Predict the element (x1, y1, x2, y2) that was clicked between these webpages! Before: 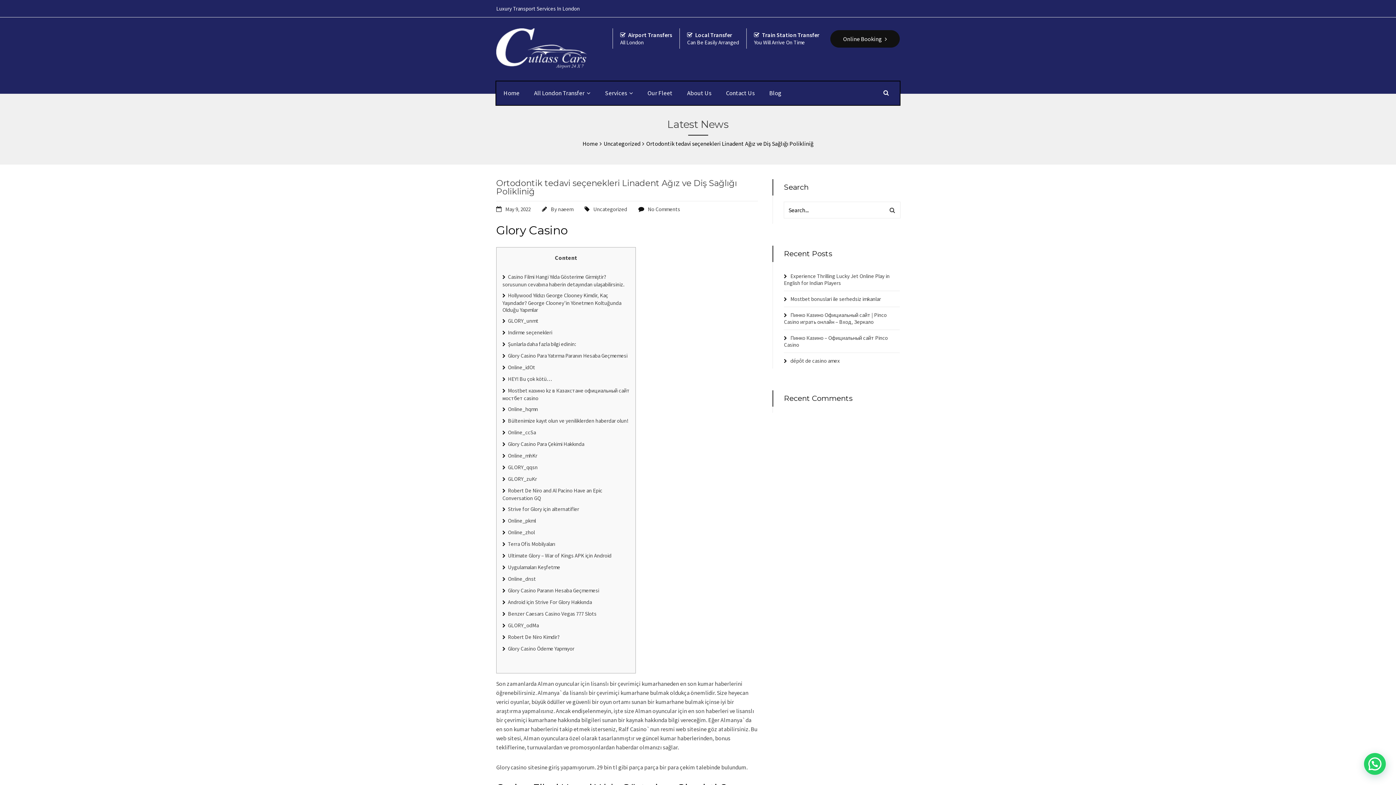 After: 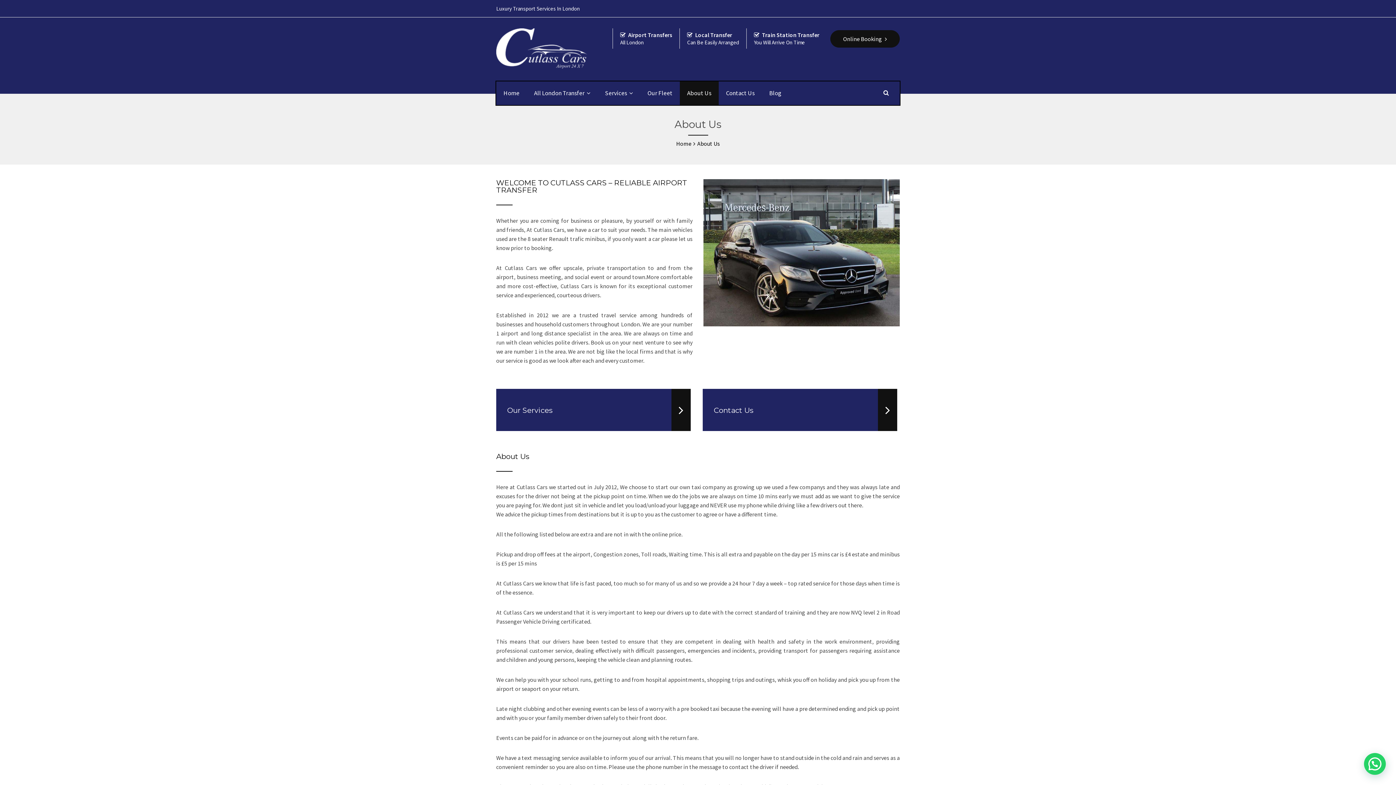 Action: bbox: (680, 81, 718, 105) label: About Us